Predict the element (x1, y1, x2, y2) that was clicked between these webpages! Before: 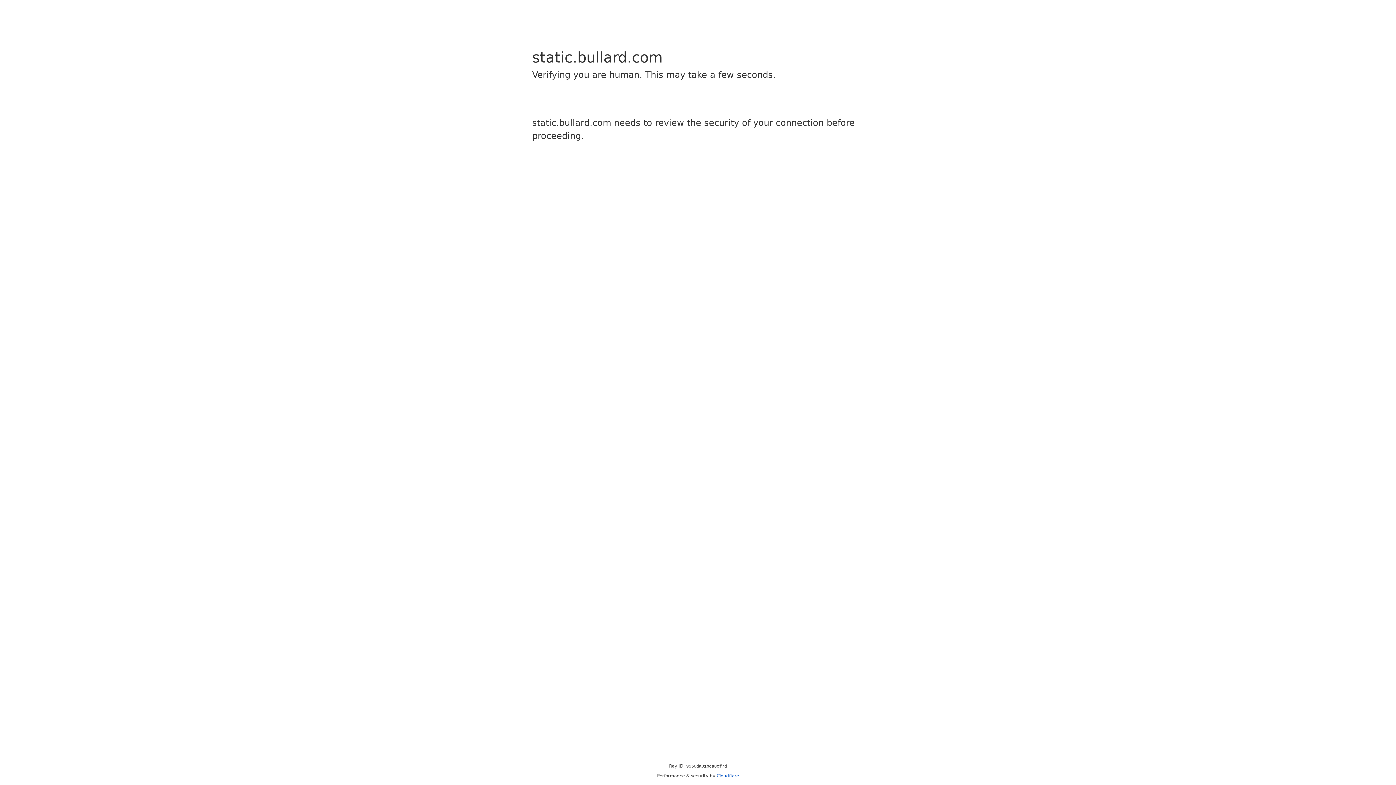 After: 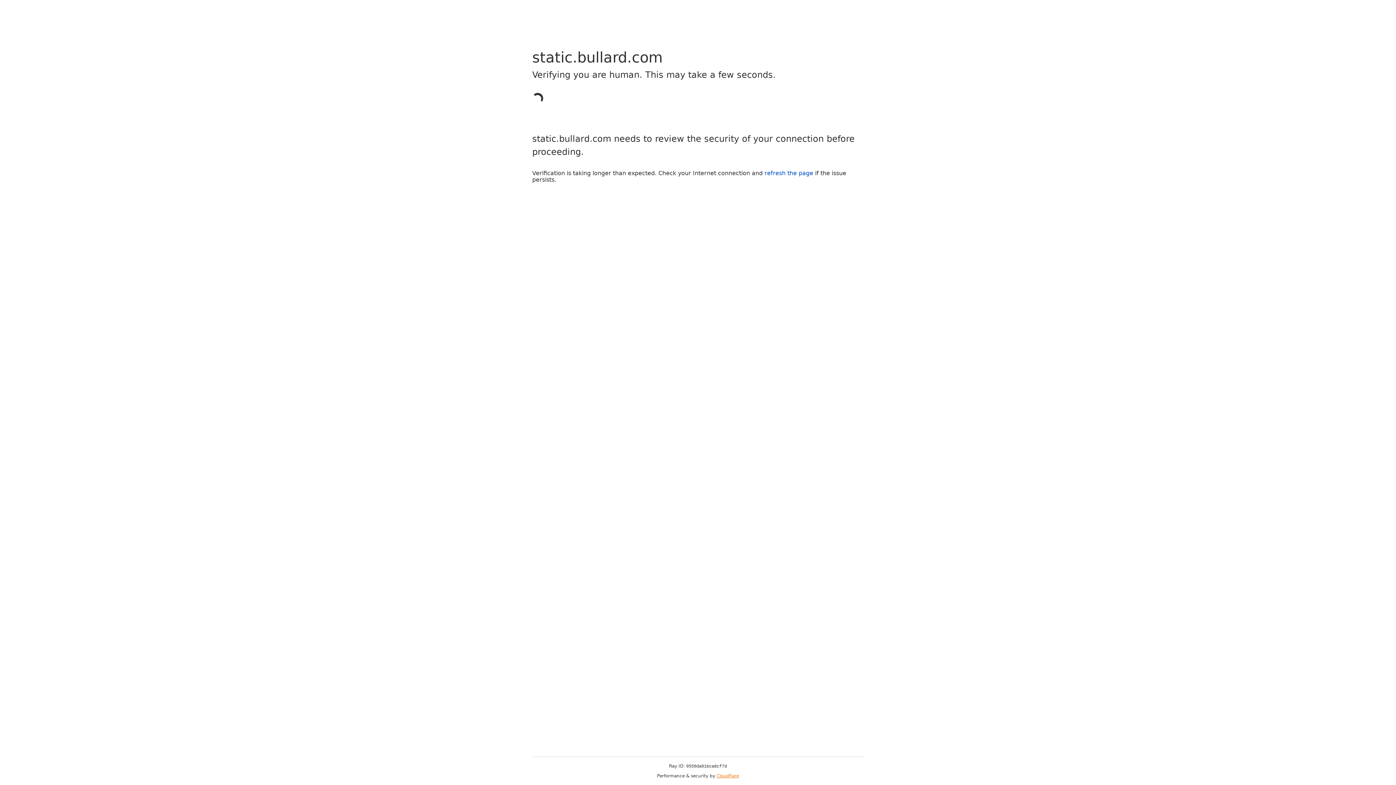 Action: bbox: (716, 773, 739, 778) label: Cloudflare